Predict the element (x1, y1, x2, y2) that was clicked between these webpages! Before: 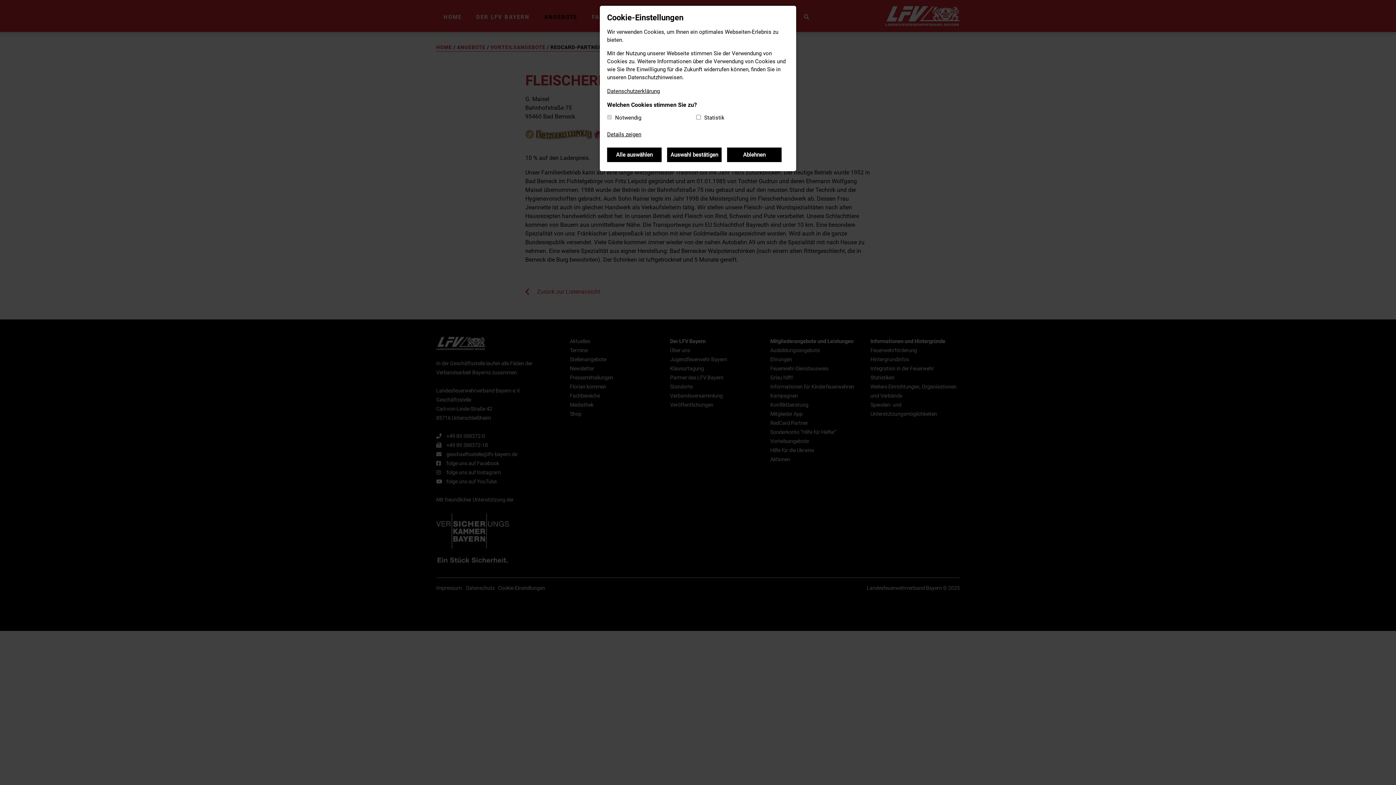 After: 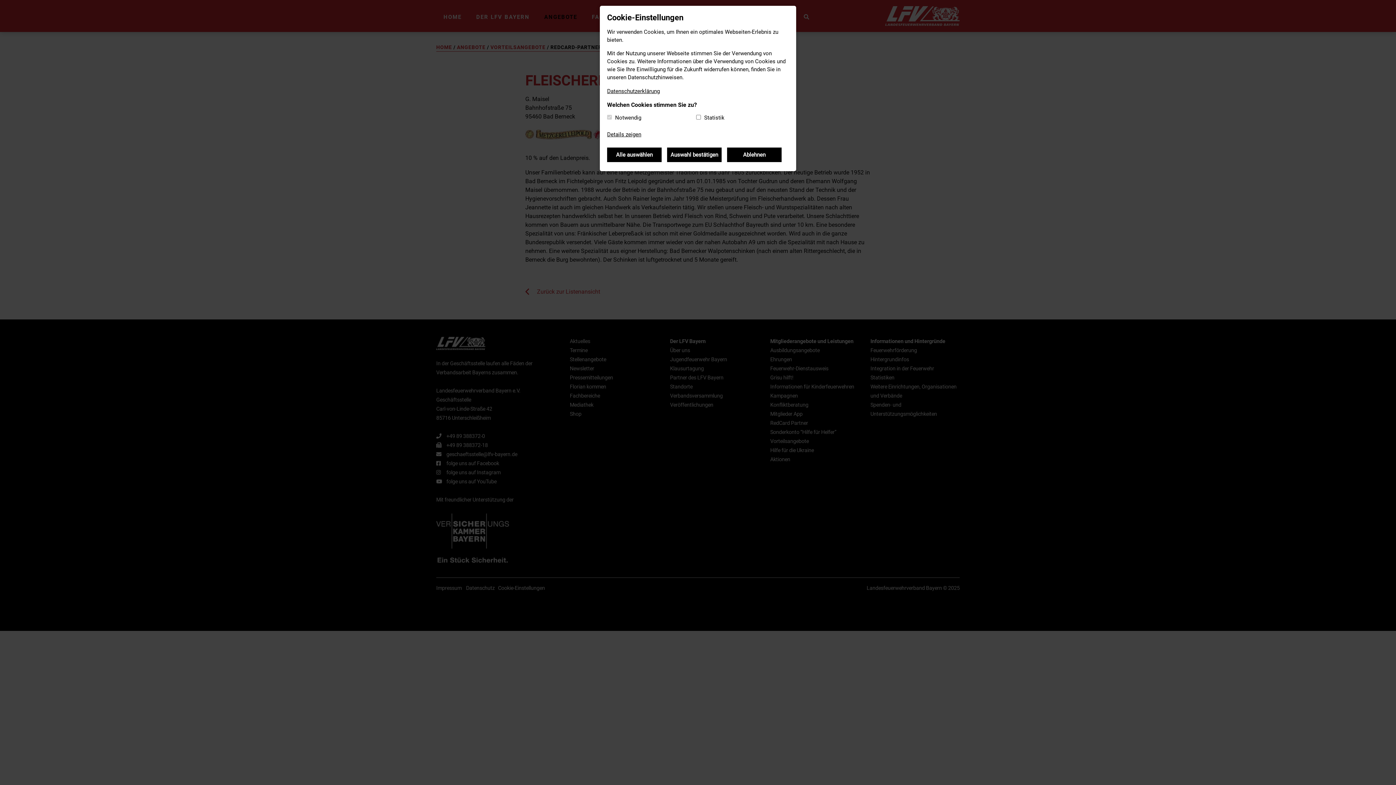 Action: bbox: (607, 87, 660, 96) label: Datenschutzerklärung